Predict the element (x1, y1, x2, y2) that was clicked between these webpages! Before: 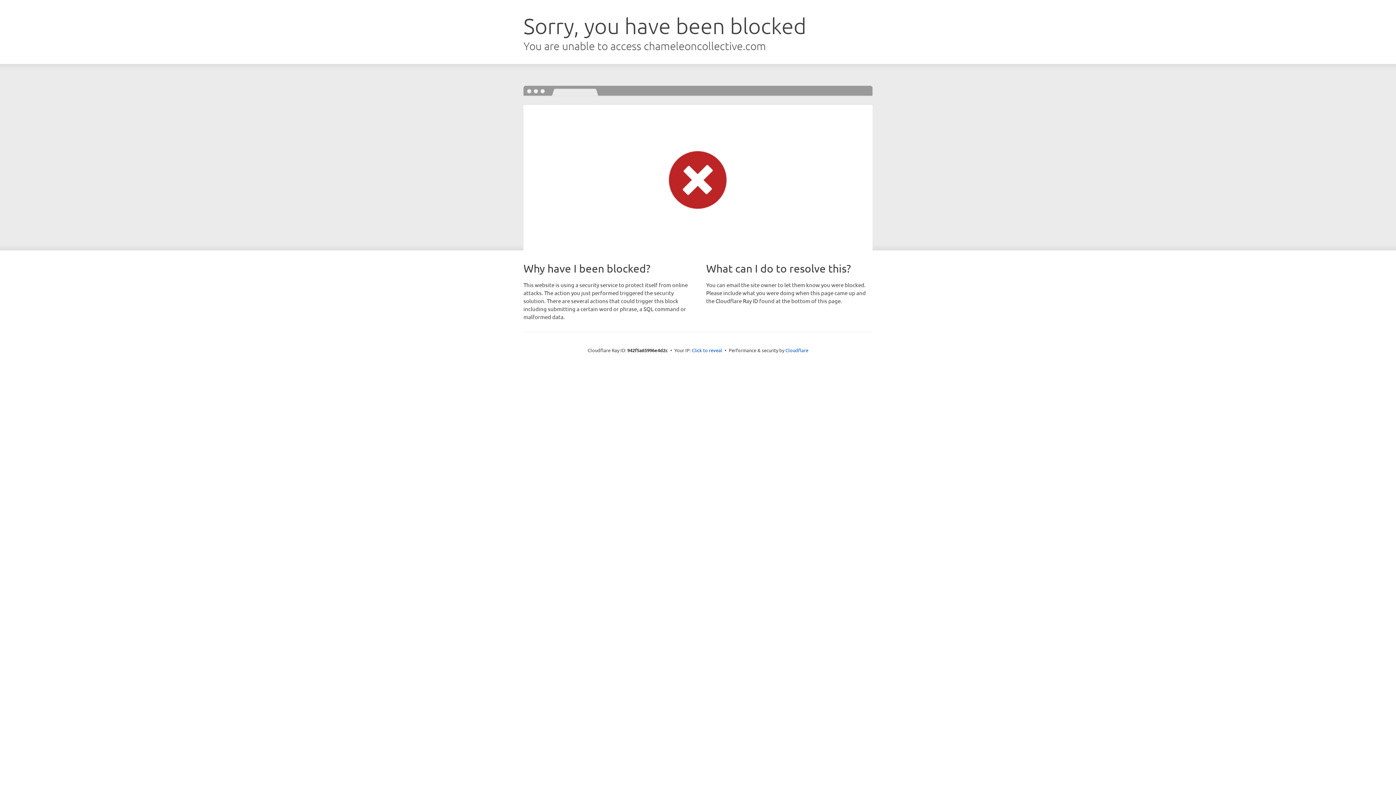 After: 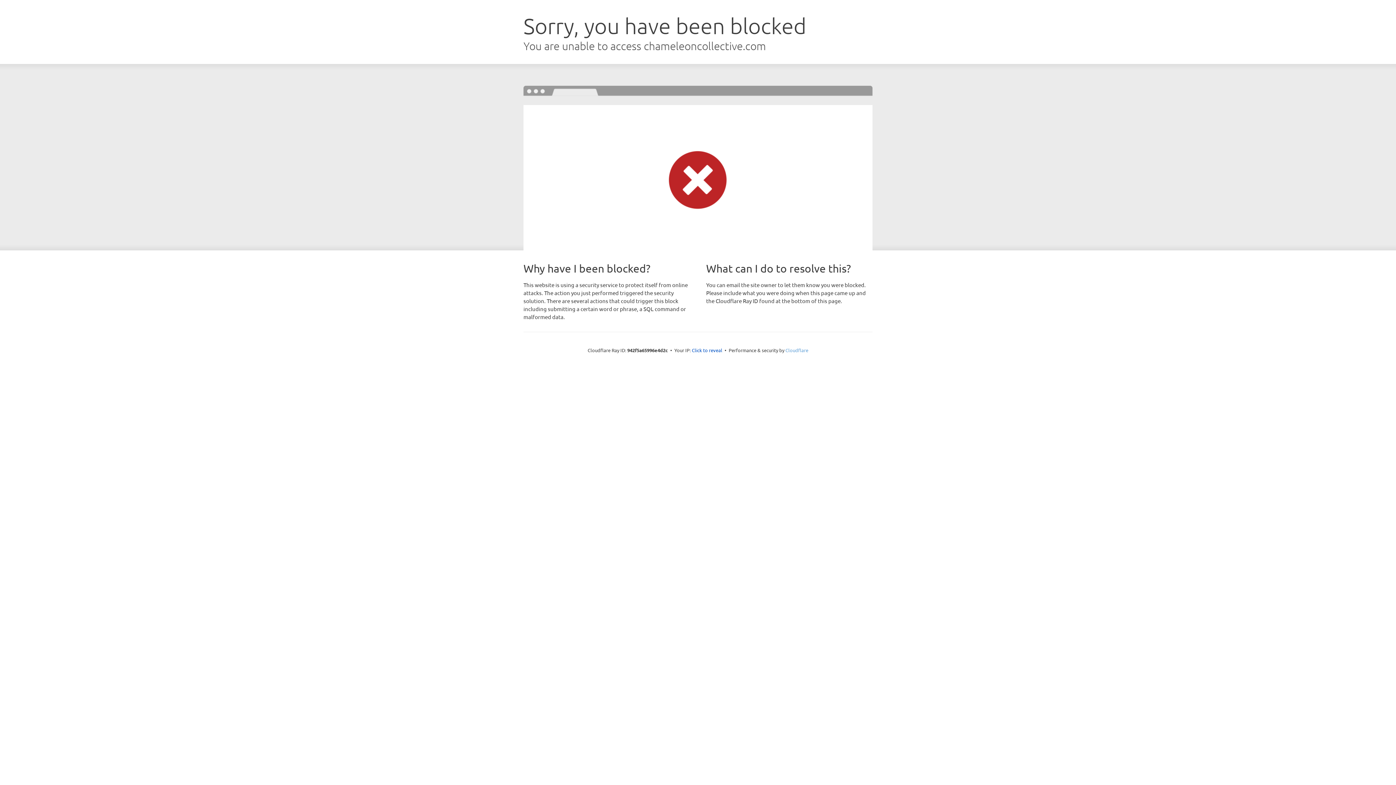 Action: bbox: (785, 347, 808, 353) label: Cloudflare